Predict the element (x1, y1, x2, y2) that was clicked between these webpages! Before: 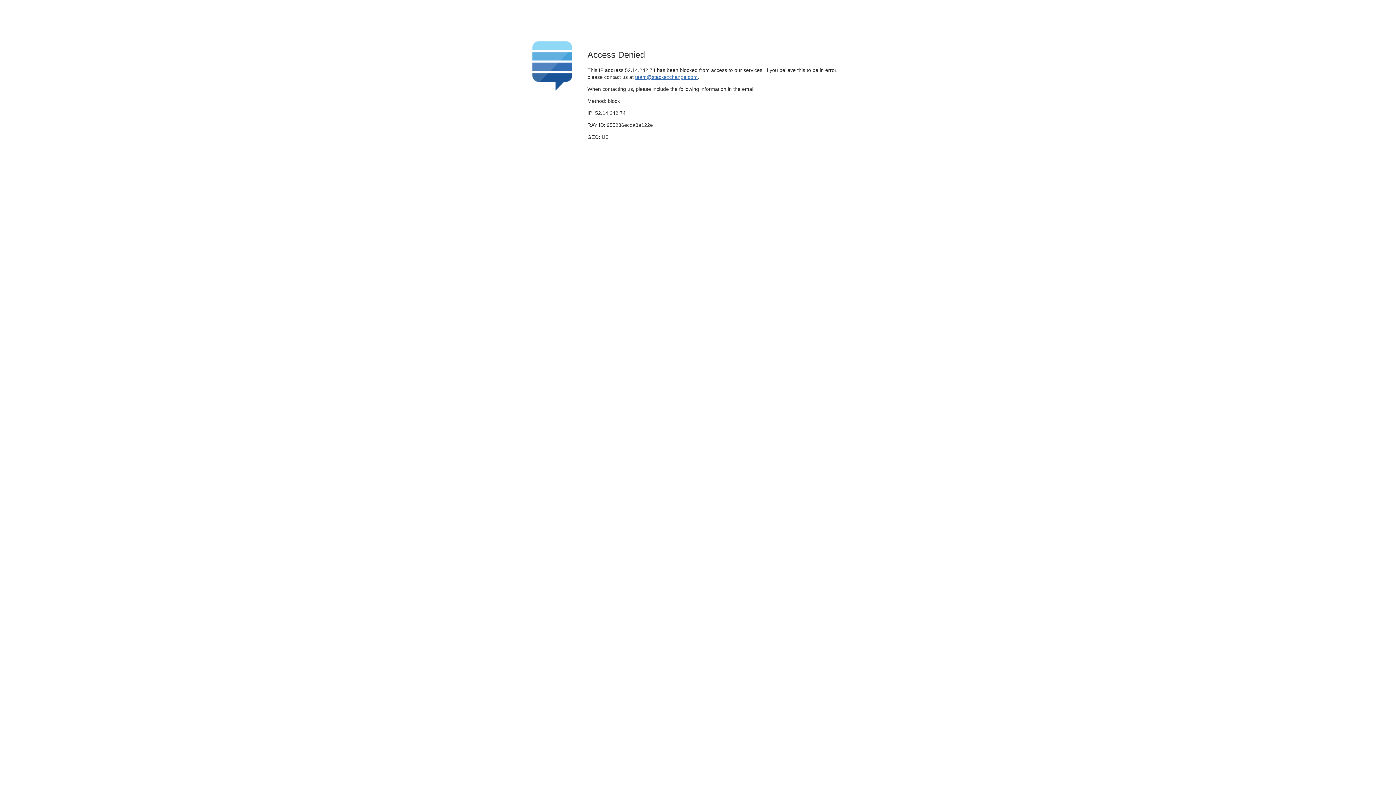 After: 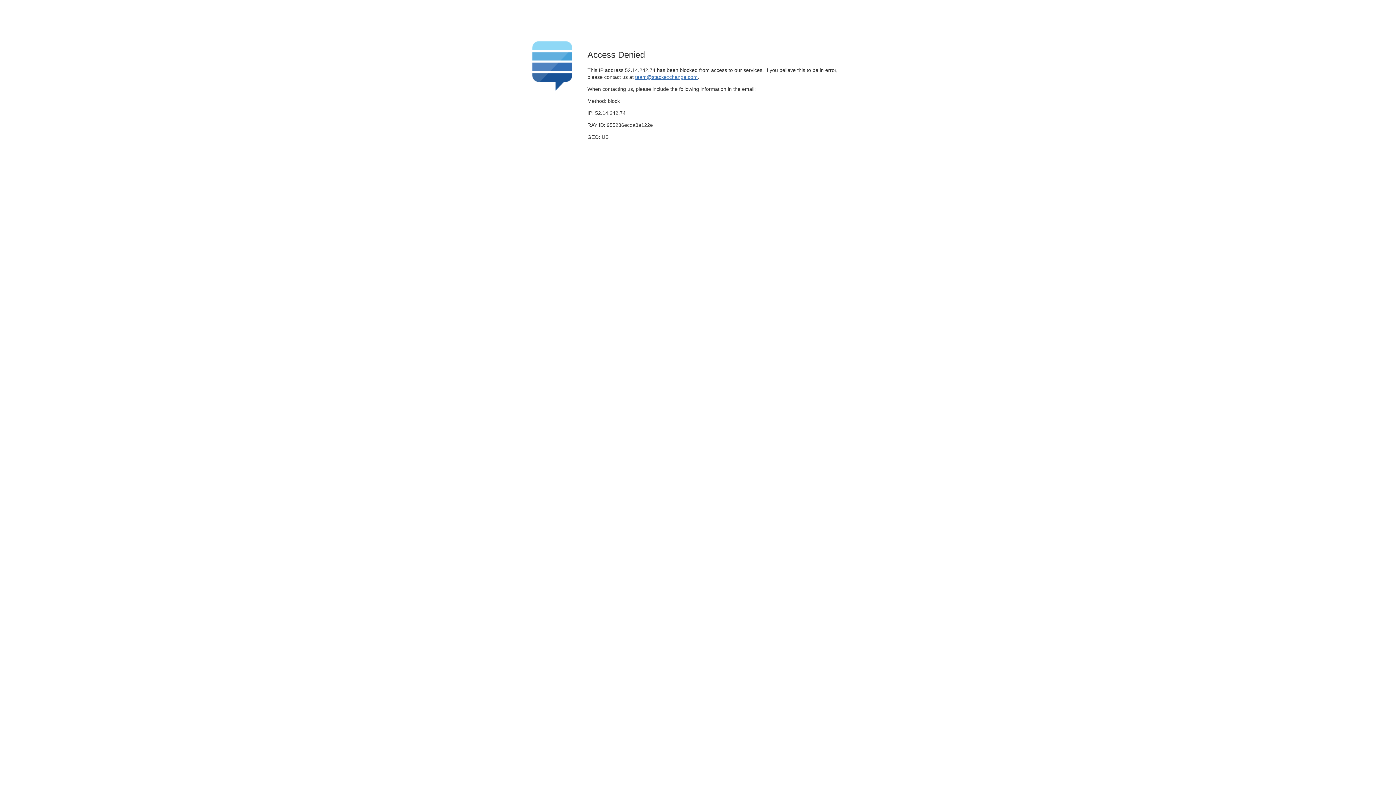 Action: bbox: (635, 74, 697, 79) label: team@stackexchange.com